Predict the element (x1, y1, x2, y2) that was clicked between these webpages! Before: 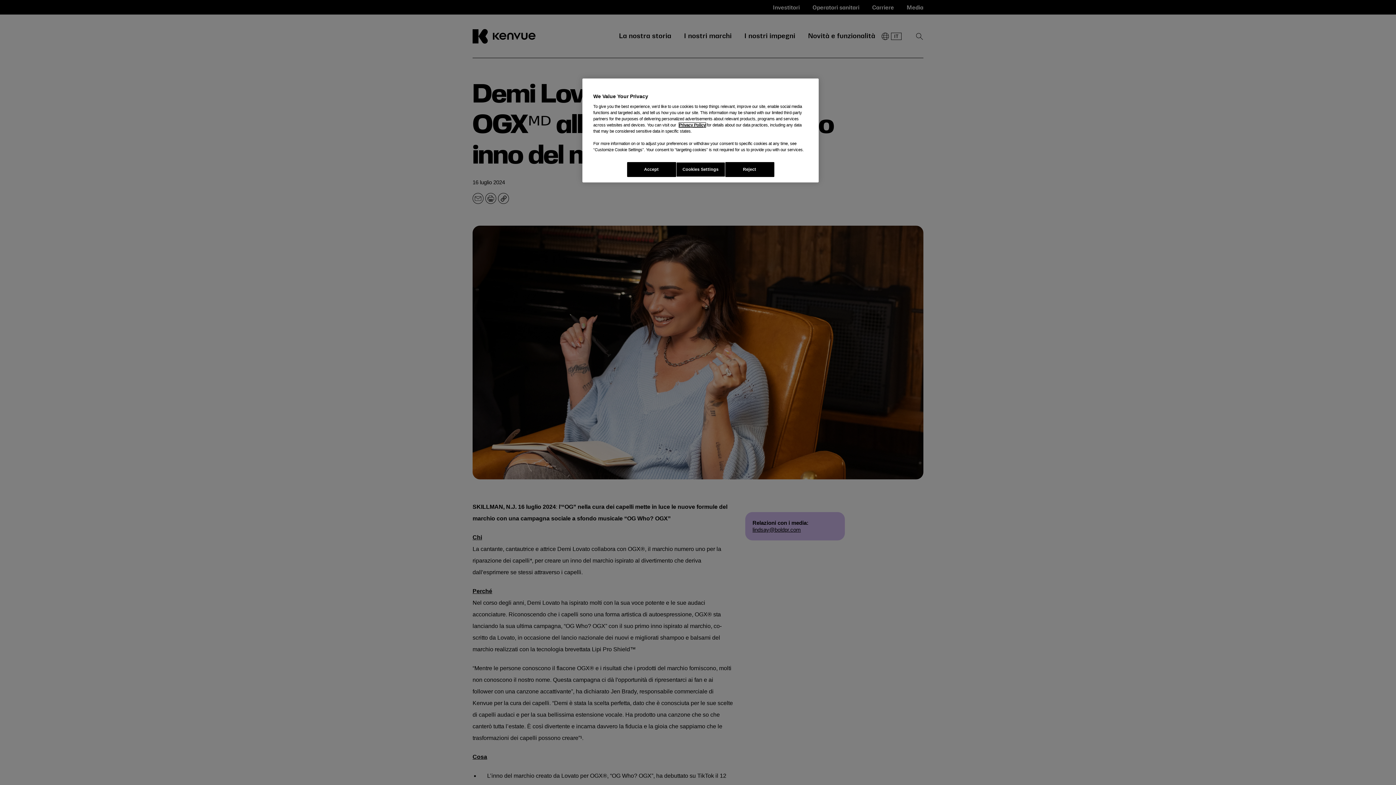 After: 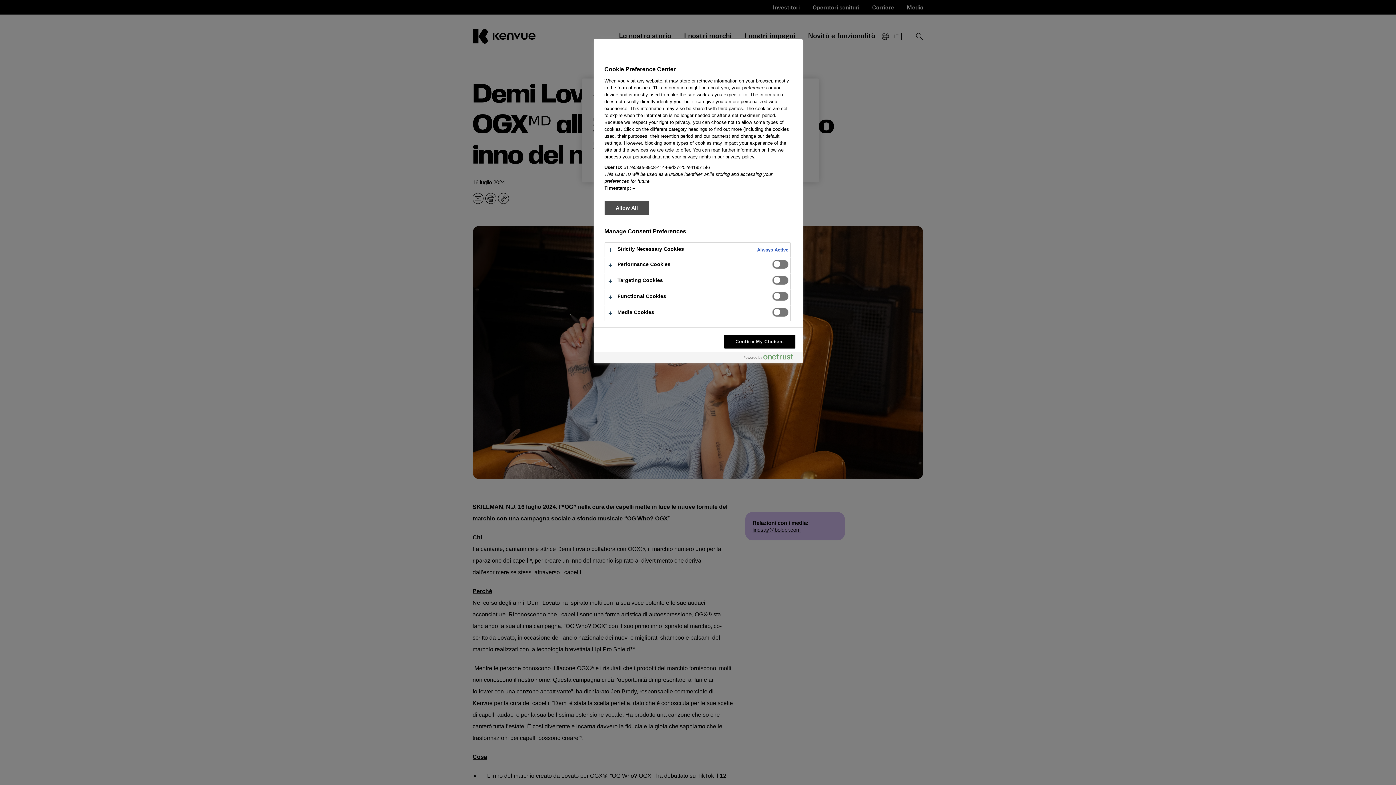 Action: bbox: (676, 162, 725, 177) label: Cookies Settings